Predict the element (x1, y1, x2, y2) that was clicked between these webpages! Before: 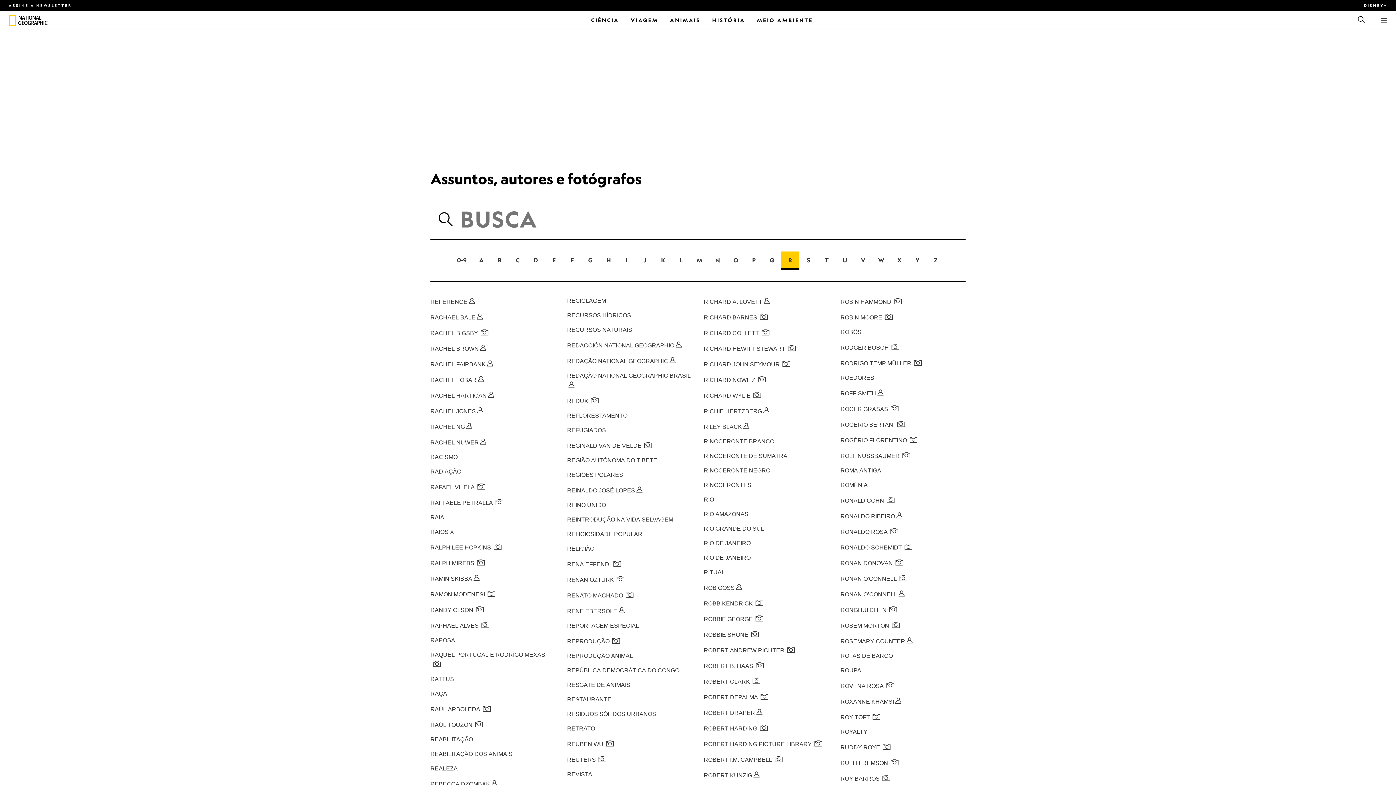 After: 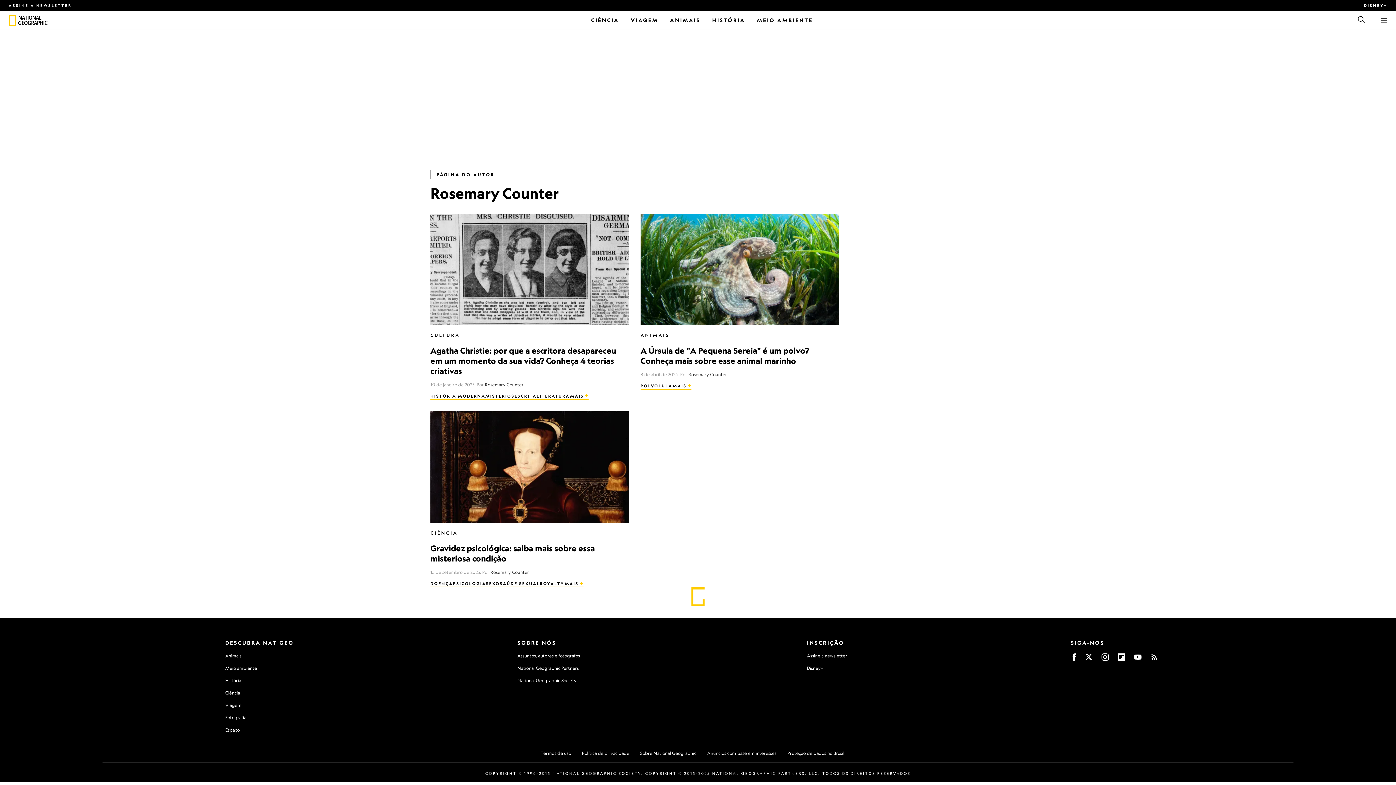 Action: label: Rosemary Counter bbox: (840, 636, 914, 646)